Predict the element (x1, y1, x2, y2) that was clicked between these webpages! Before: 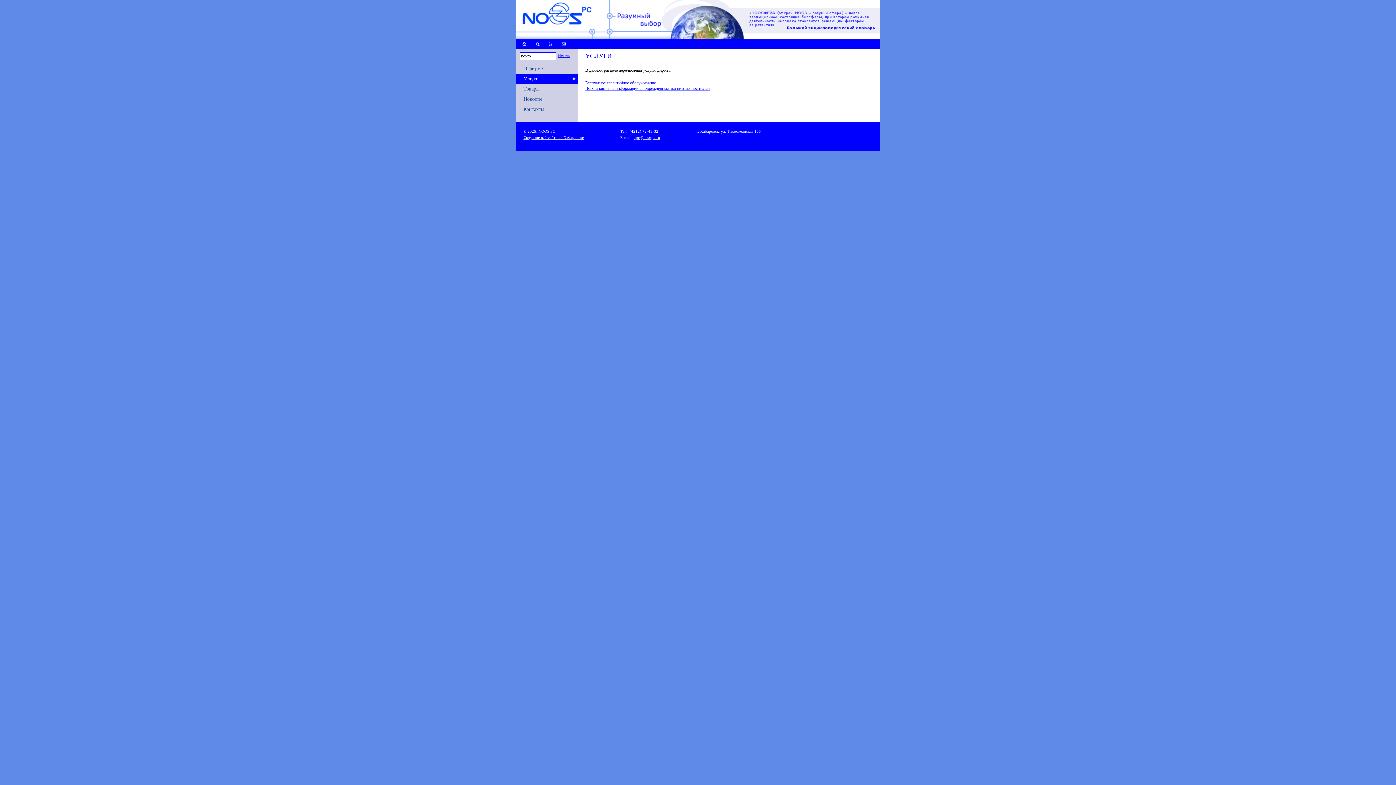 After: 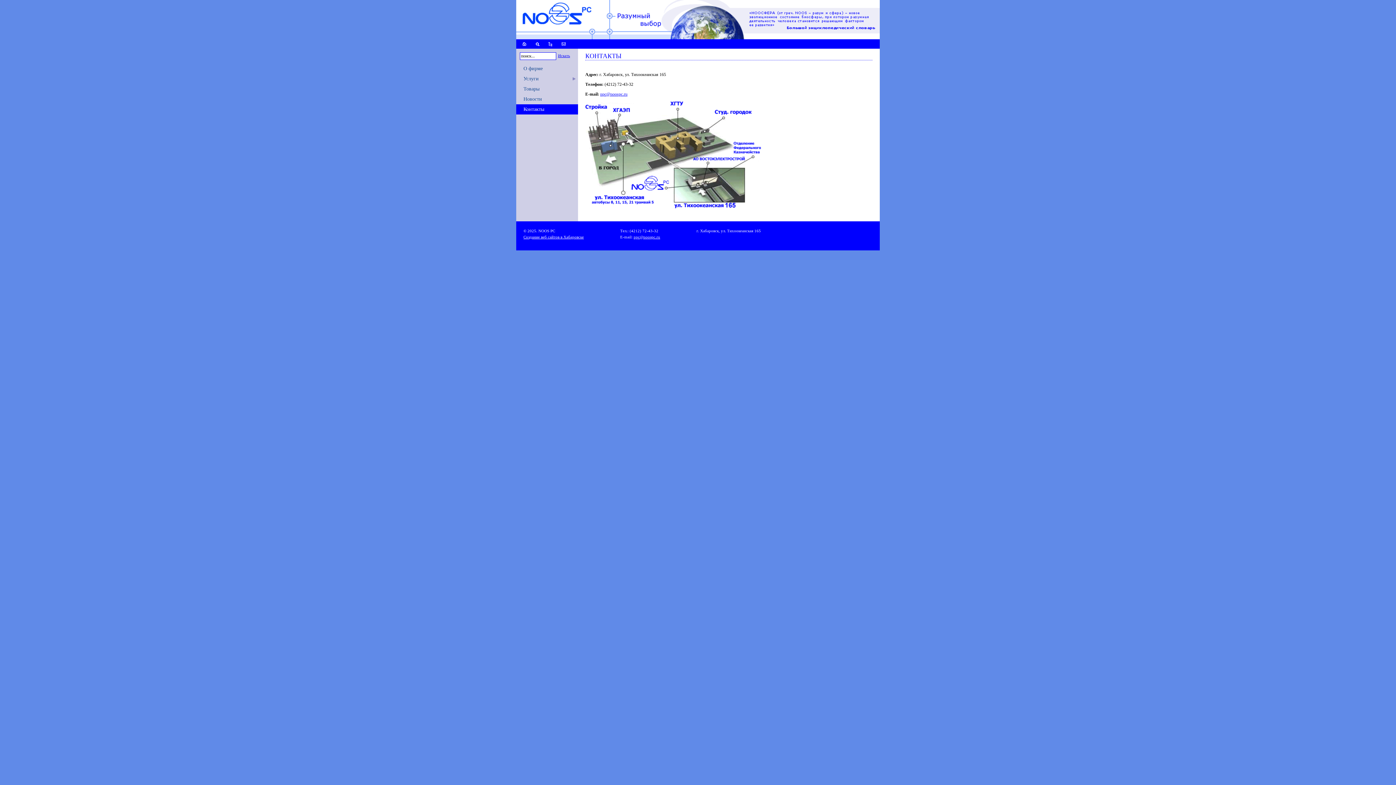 Action: bbox: (516, 104, 578, 114) label: Контакты